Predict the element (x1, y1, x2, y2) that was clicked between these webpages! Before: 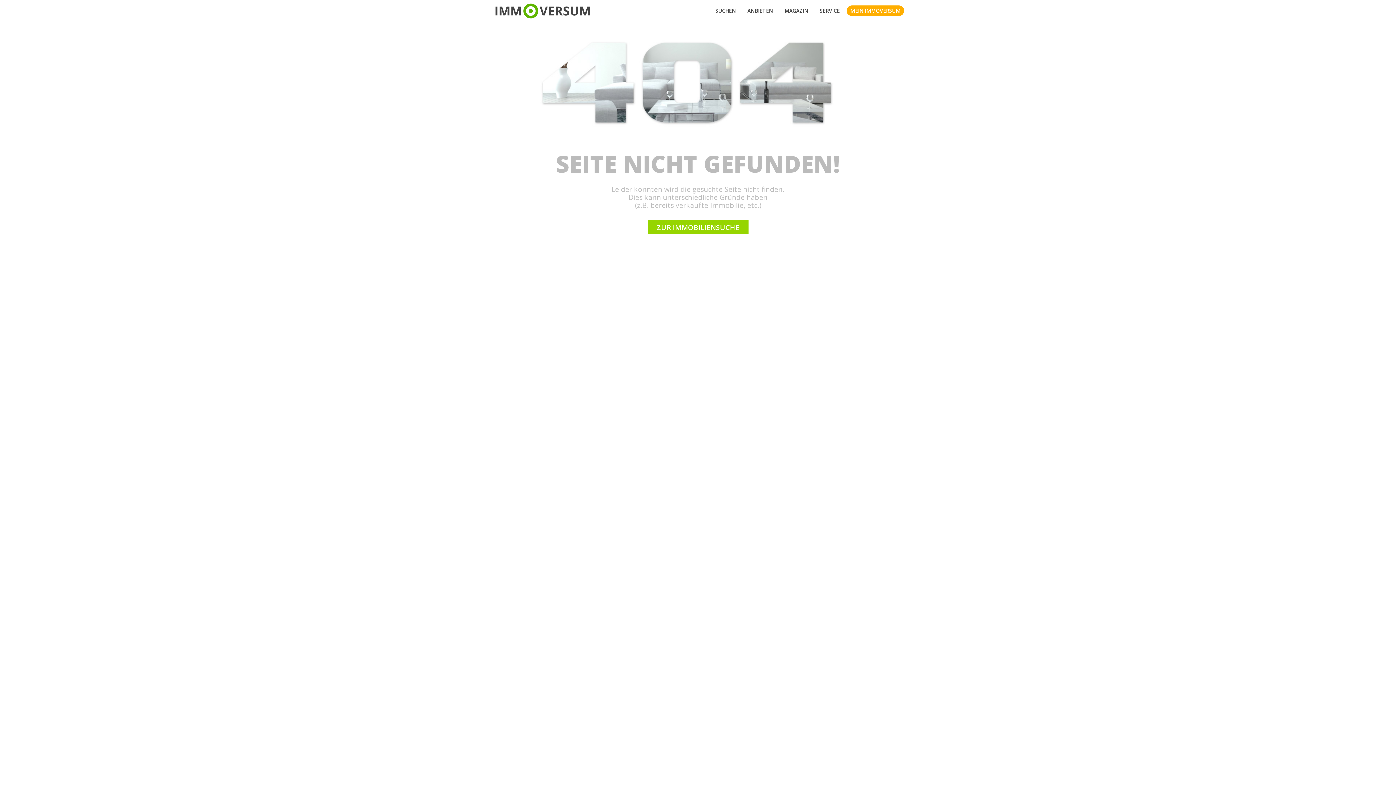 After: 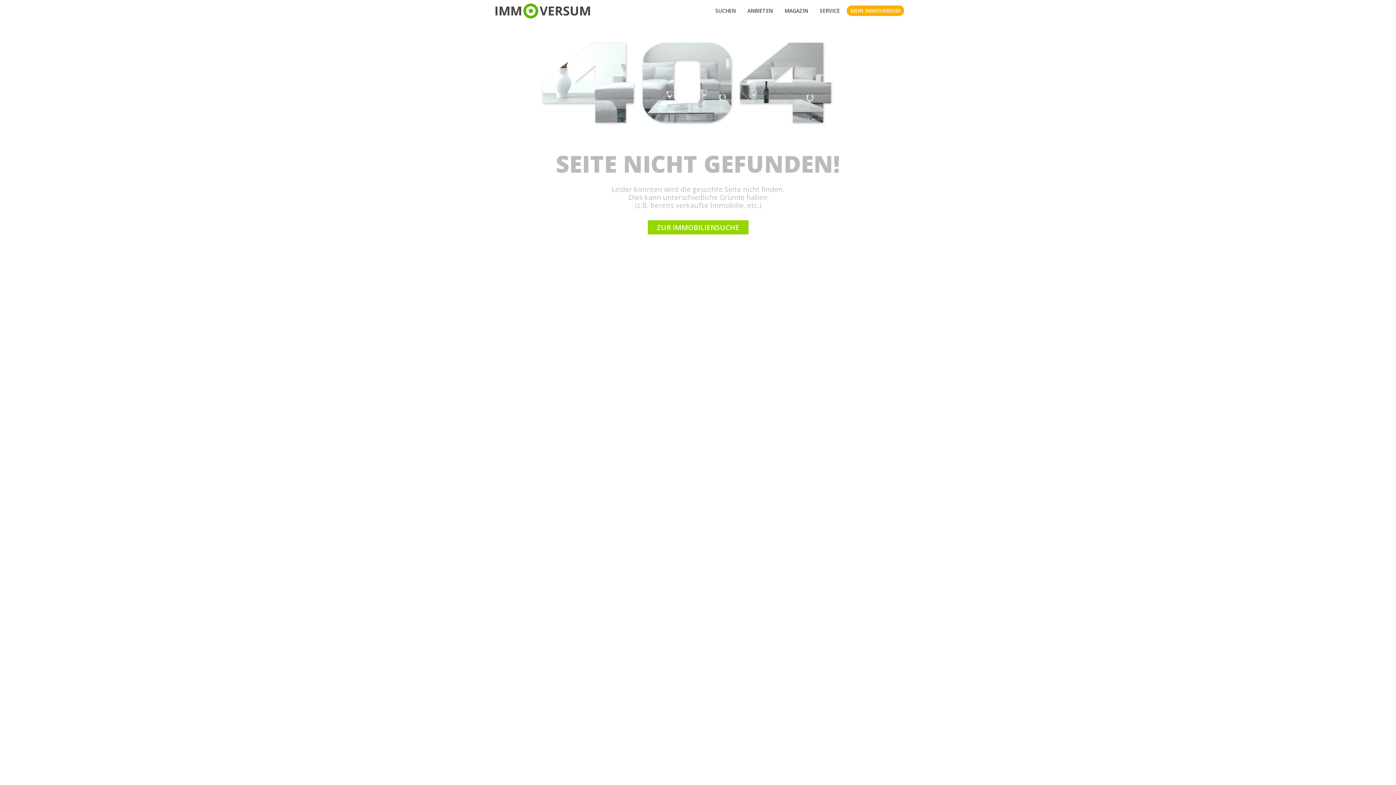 Action: label: ANBIETEN bbox: (741, 0, 778, 21)